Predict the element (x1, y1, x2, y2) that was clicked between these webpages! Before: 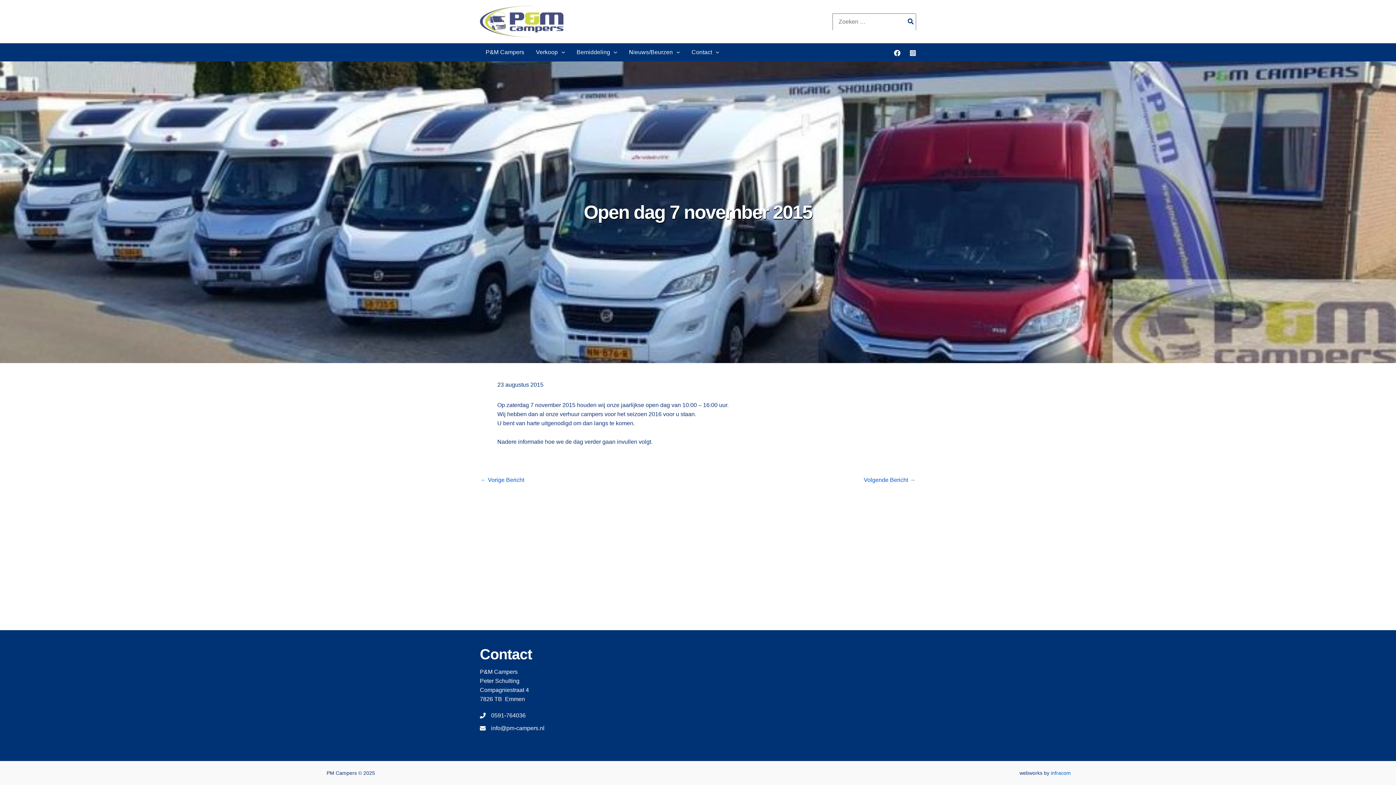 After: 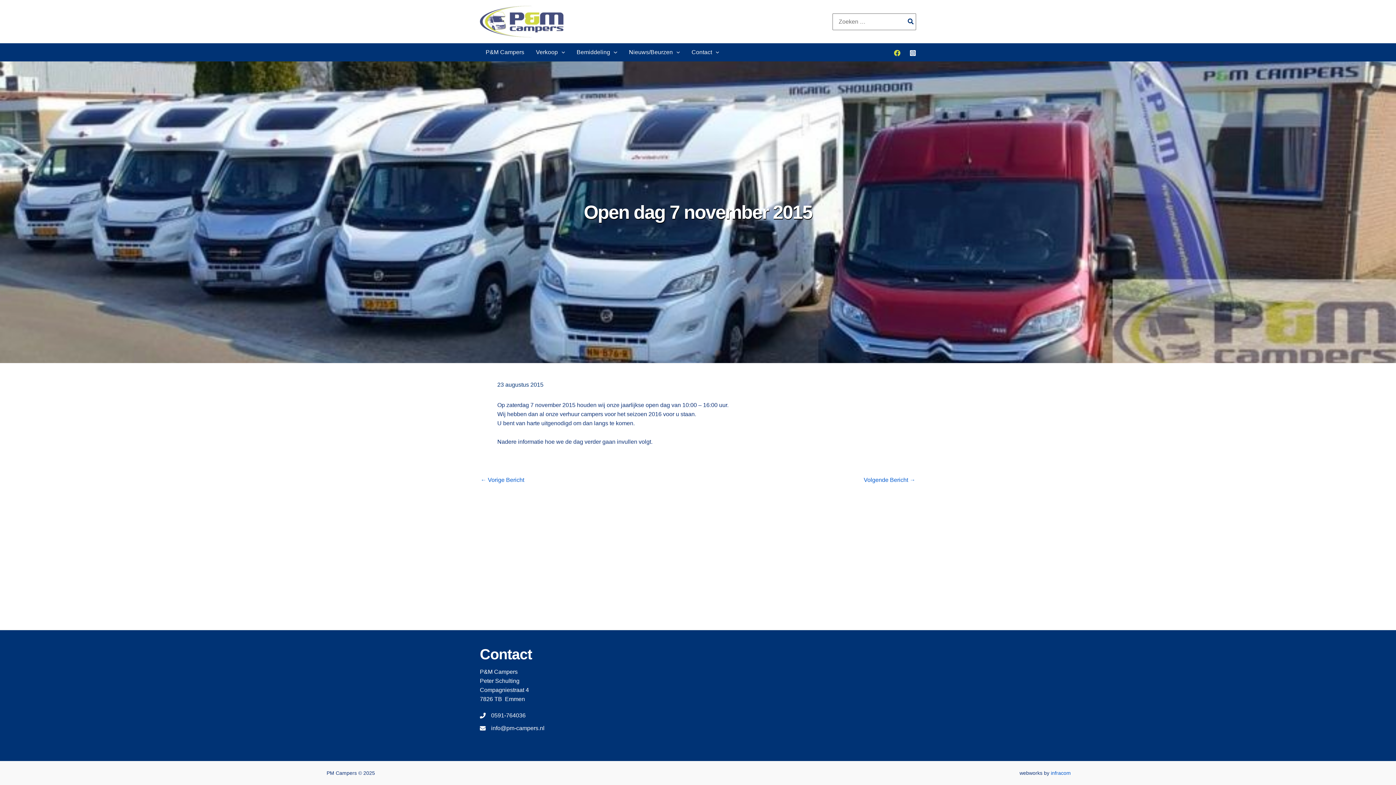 Action: bbox: (894, 49, 900, 56) label: Facebook